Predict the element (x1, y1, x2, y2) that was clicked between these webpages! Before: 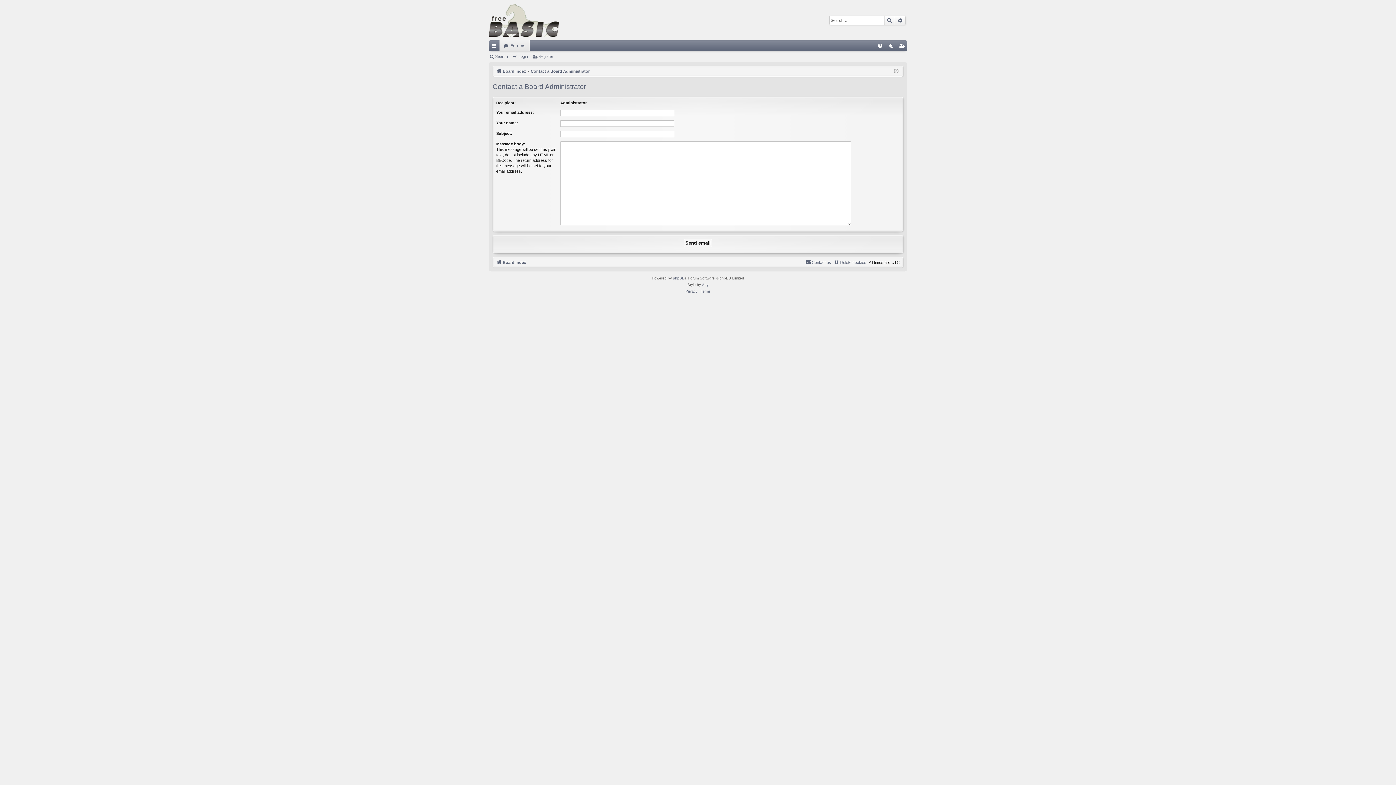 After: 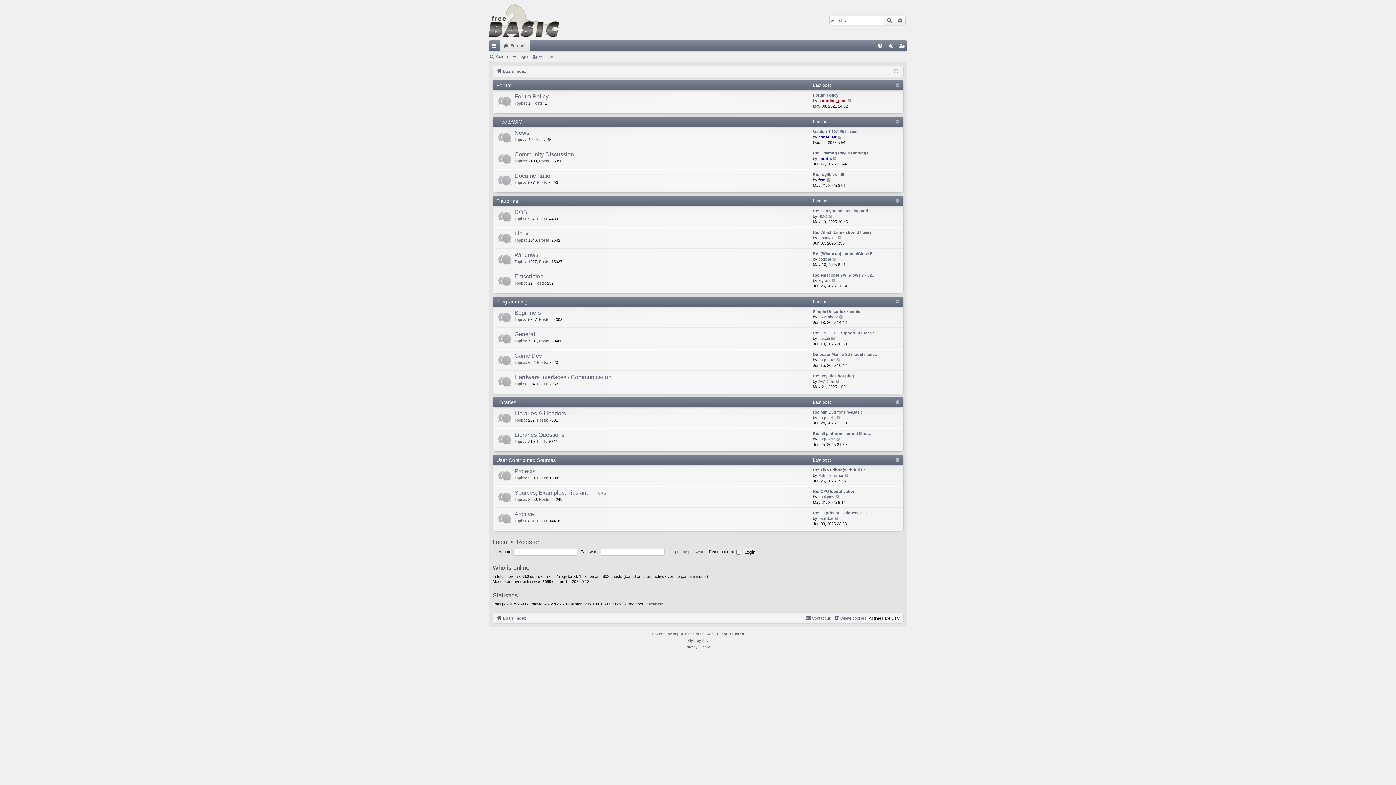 Action: label: Forums bbox: (499, 40, 529, 51)